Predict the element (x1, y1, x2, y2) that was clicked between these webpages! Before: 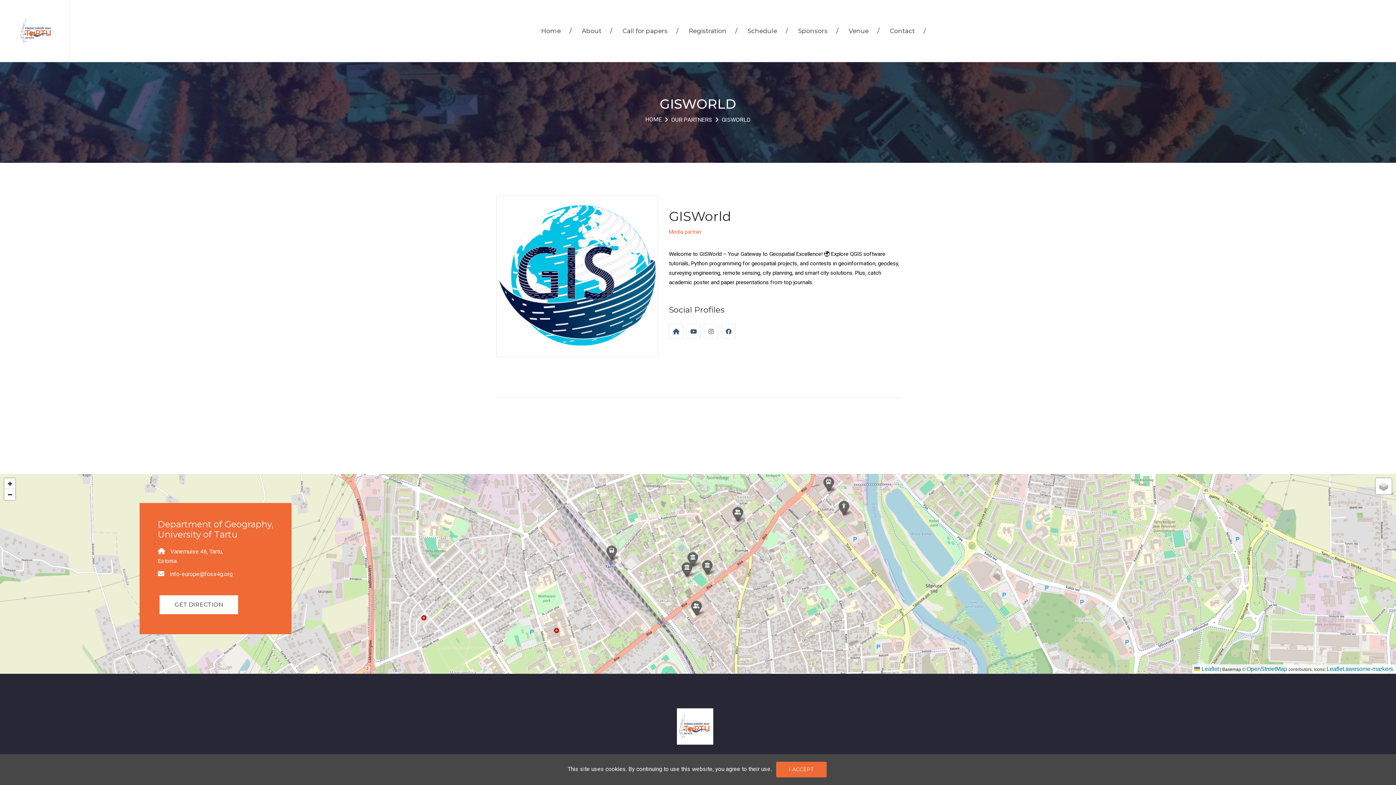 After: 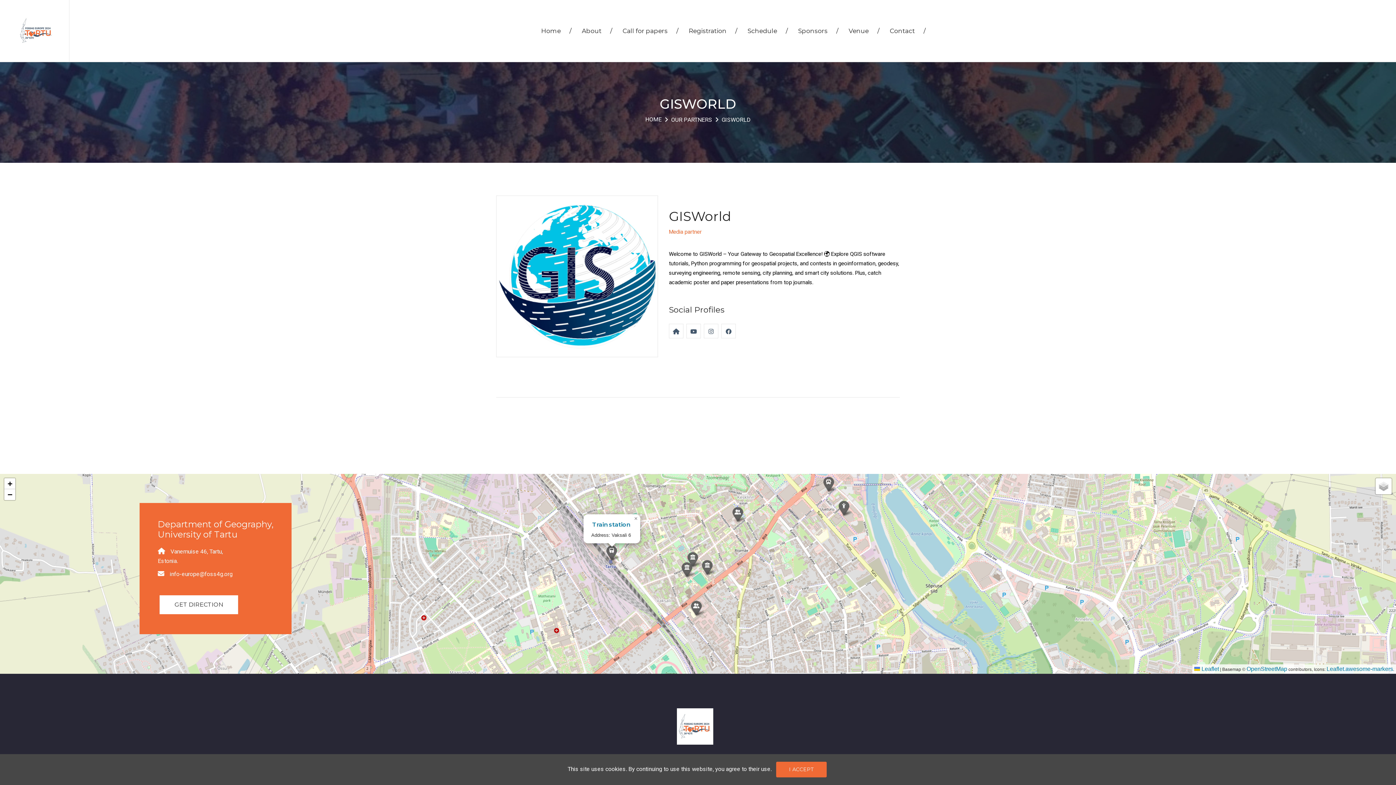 Action: bbox: (605, 544, 618, 561)